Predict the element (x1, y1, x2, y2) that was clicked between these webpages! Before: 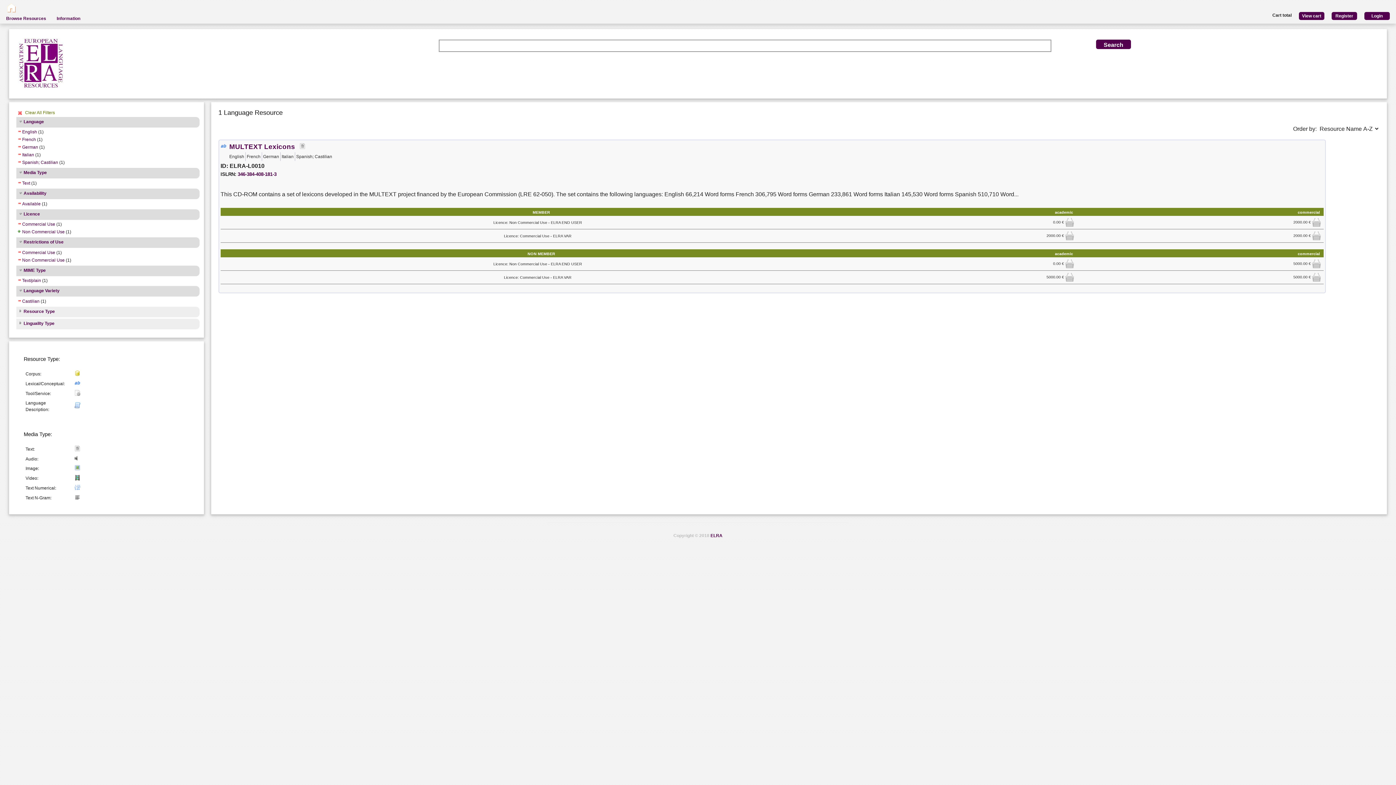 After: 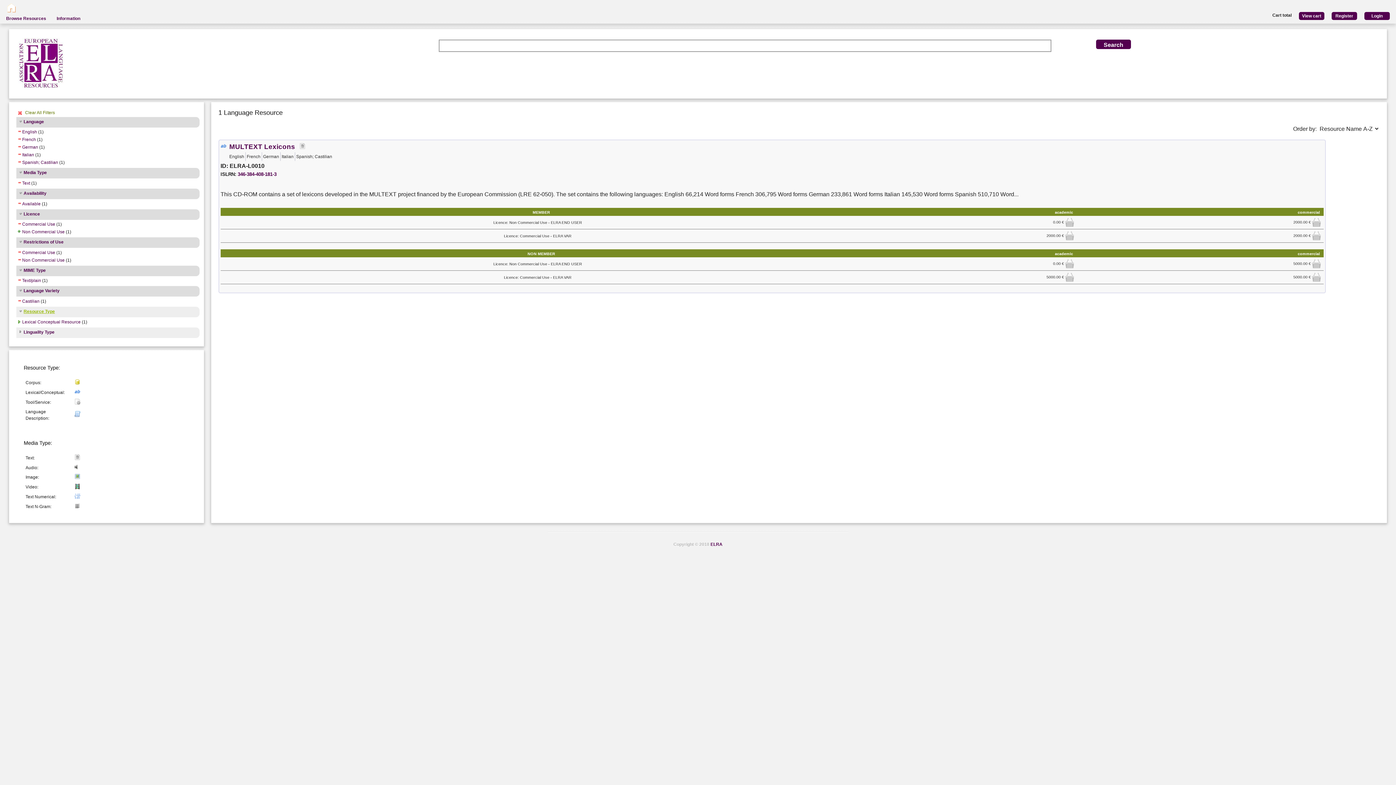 Action: label: Resource Type bbox: (17, 309, 54, 315)